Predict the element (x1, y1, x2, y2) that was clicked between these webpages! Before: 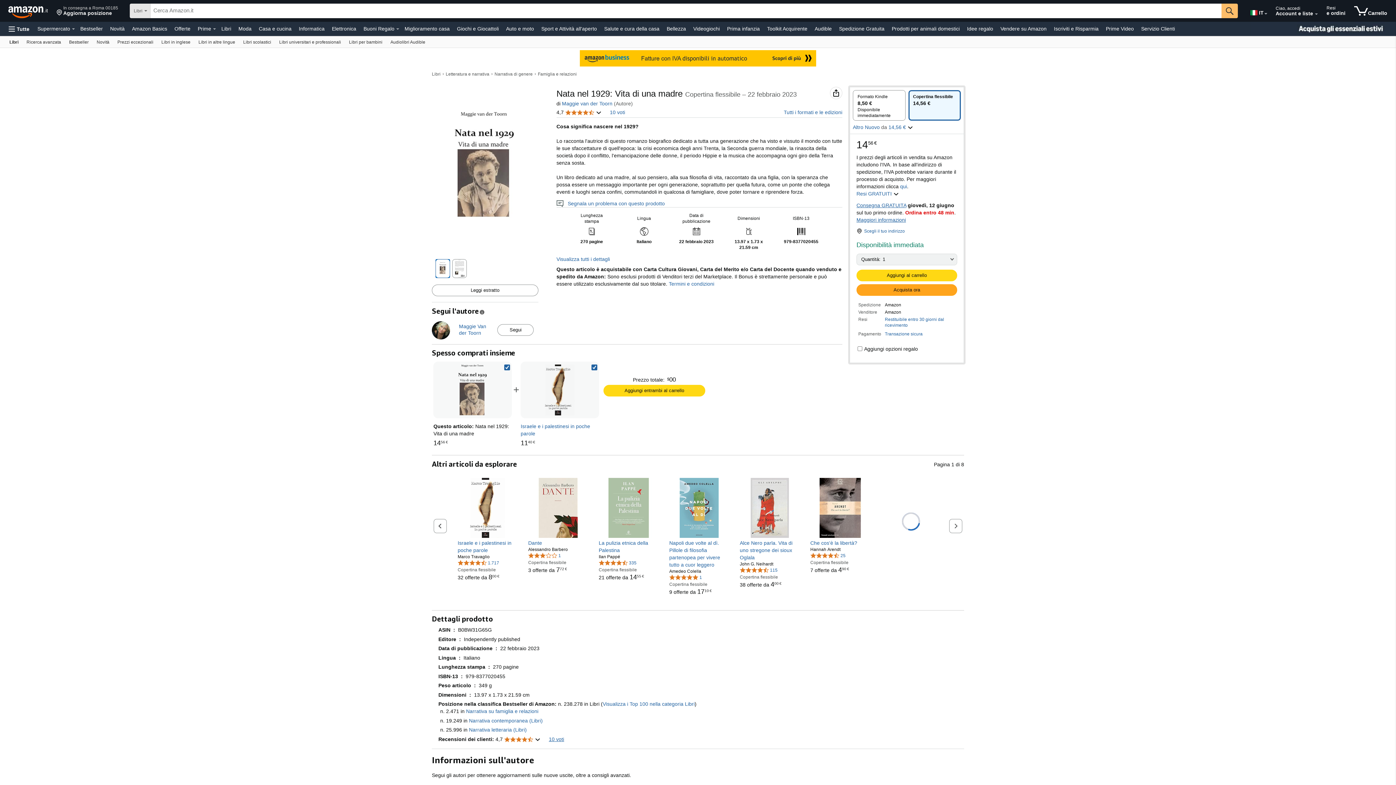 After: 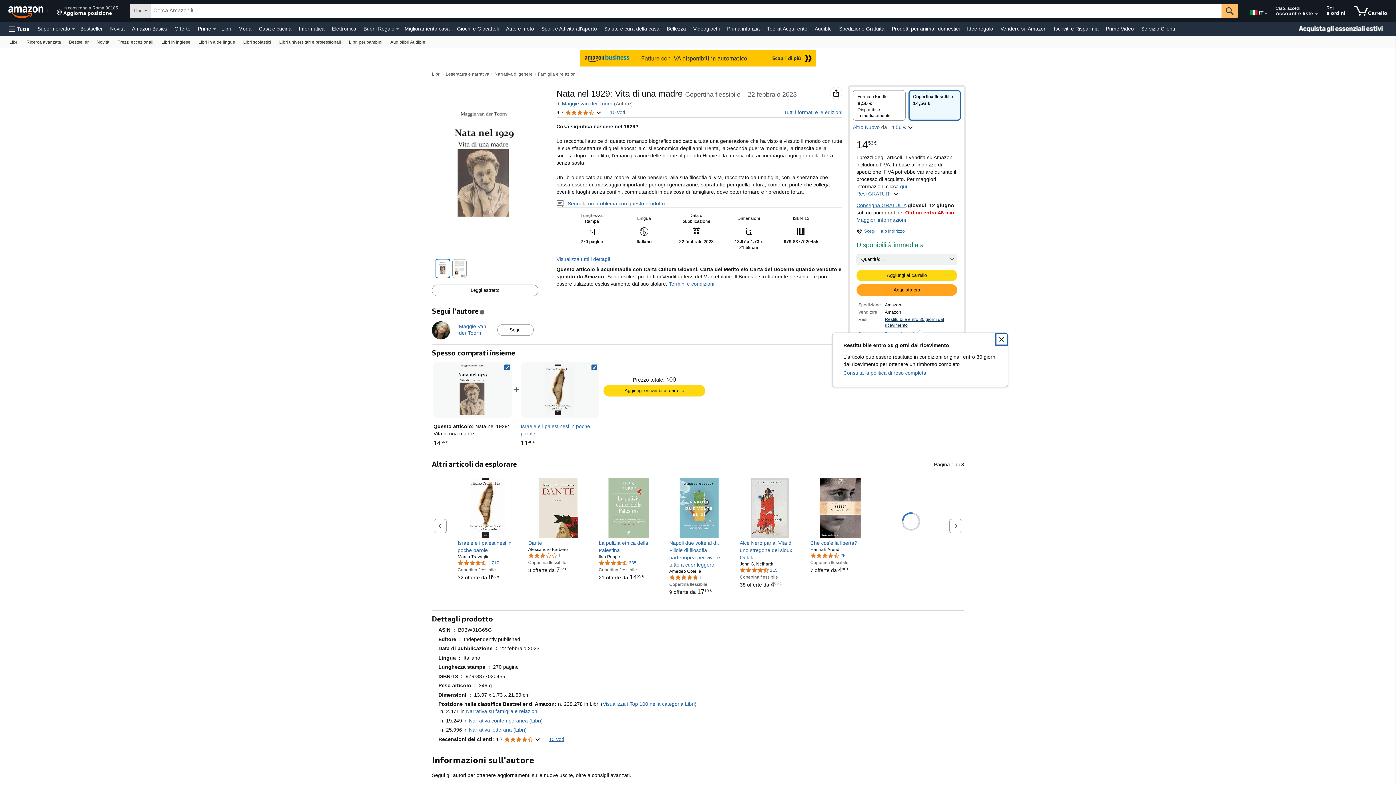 Action: label: Restituibile entro 30 giorni dal ricevimento bbox: (885, 316, 955, 328)